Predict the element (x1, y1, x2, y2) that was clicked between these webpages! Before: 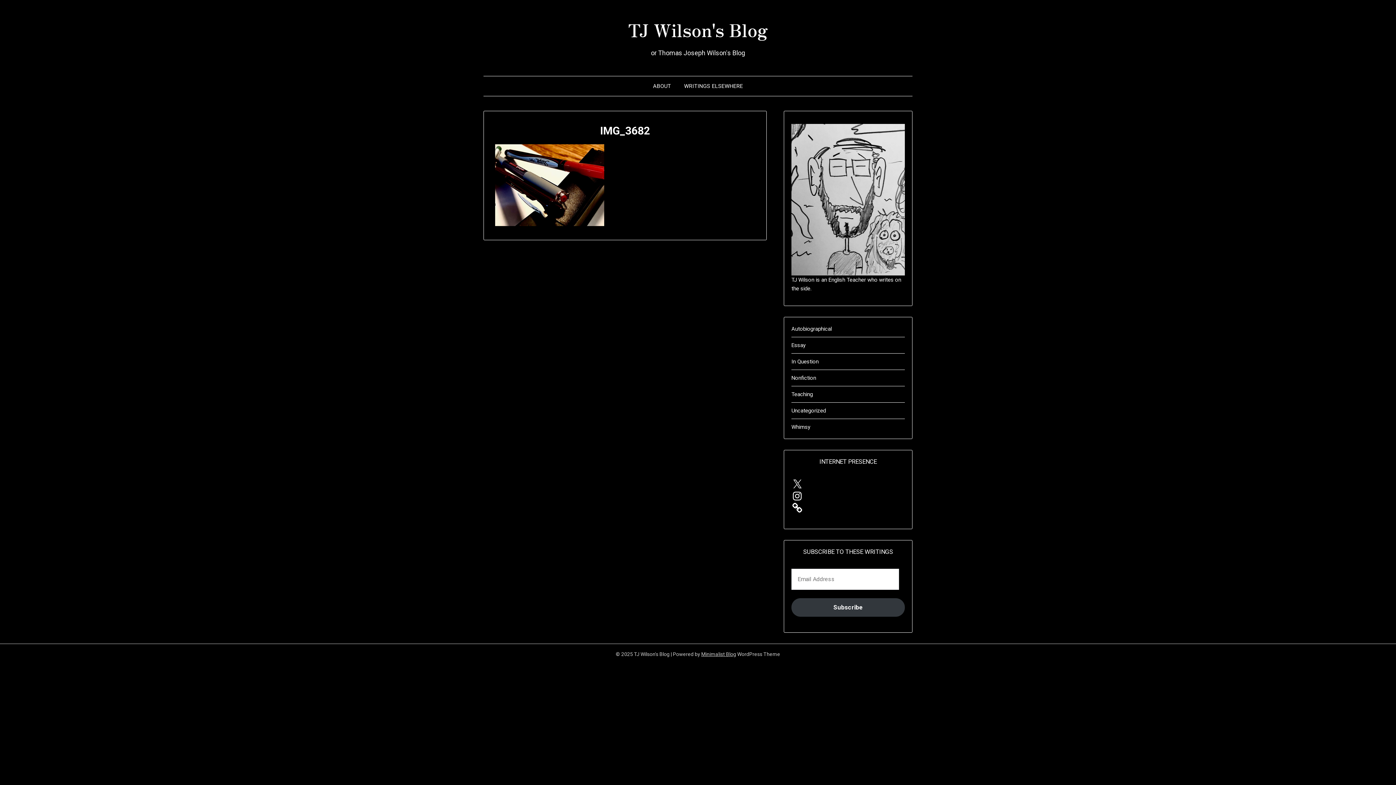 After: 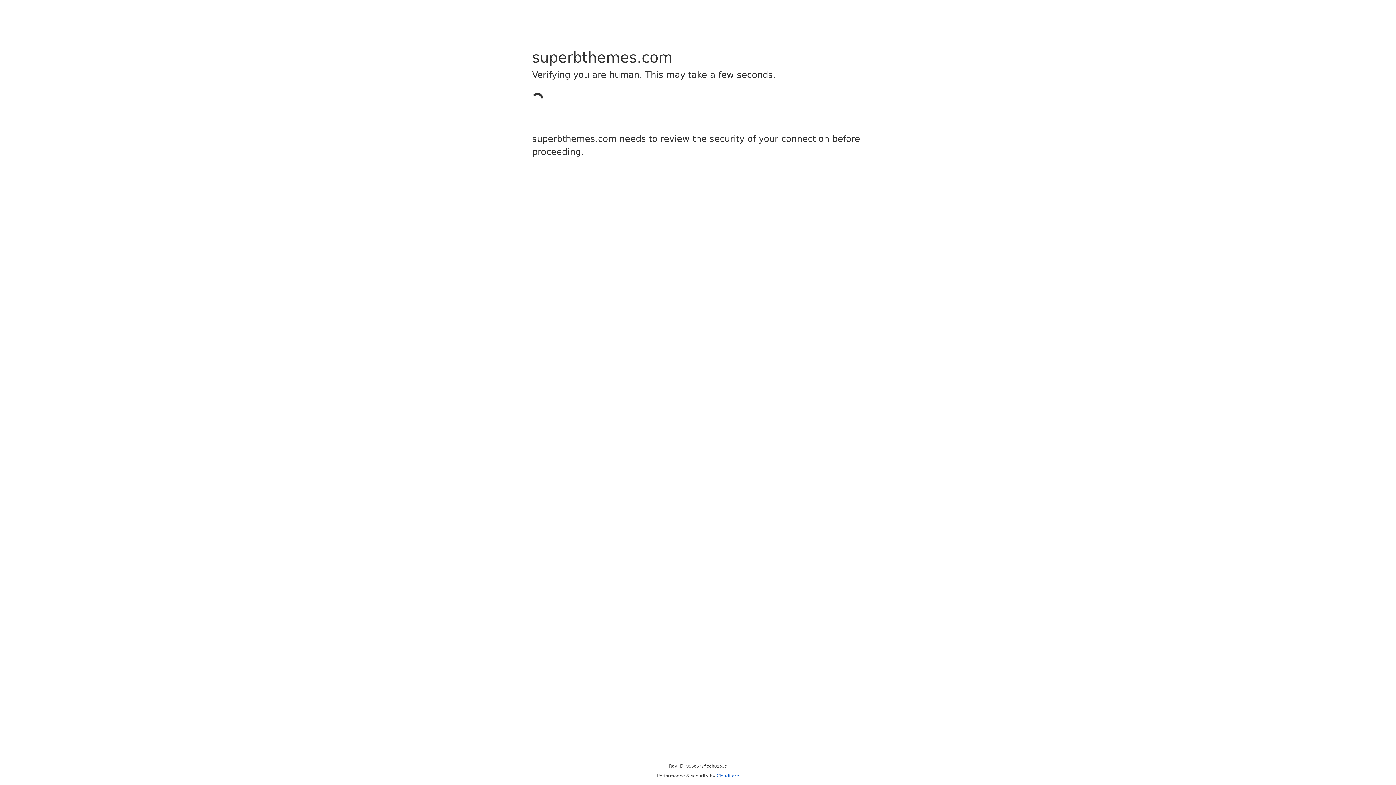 Action: bbox: (701, 651, 736, 657) label: Minimalist Blog